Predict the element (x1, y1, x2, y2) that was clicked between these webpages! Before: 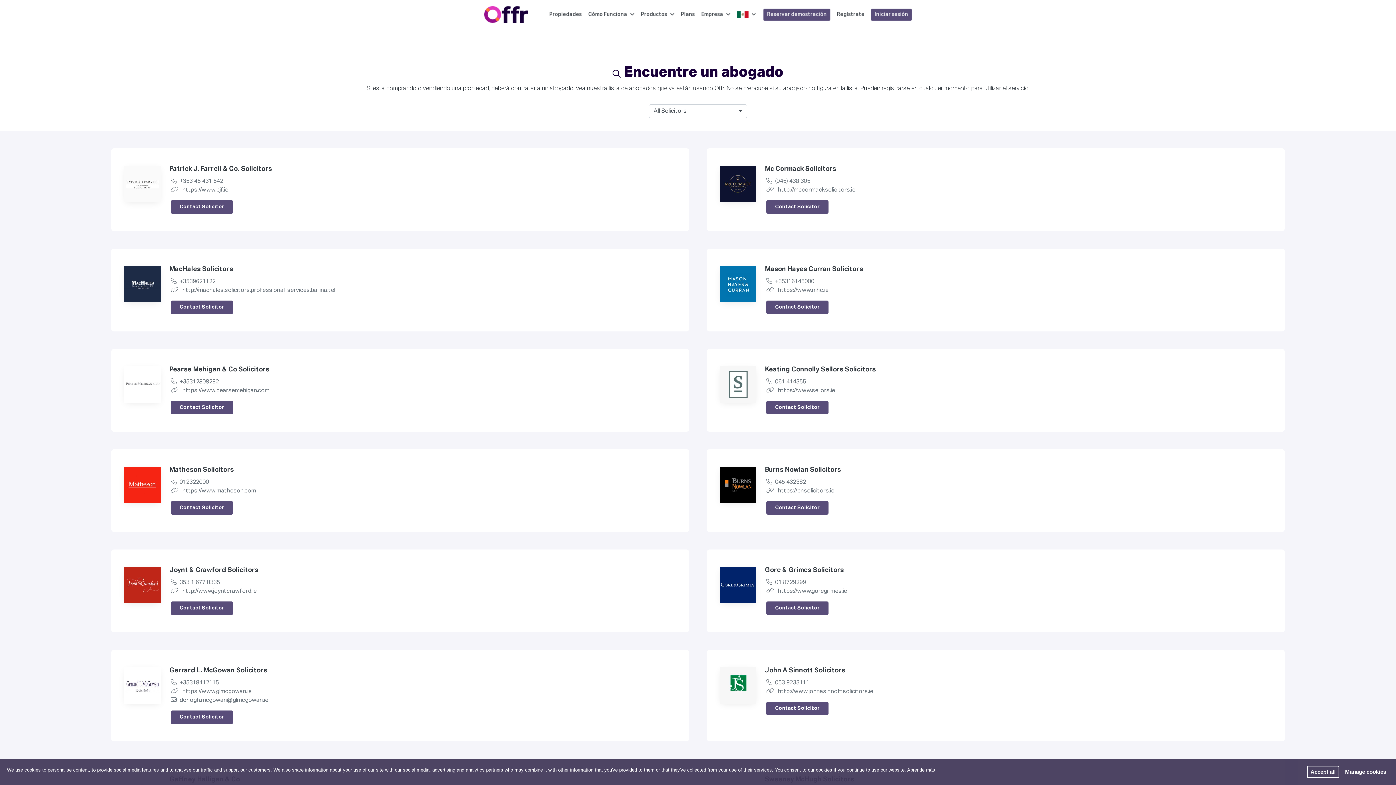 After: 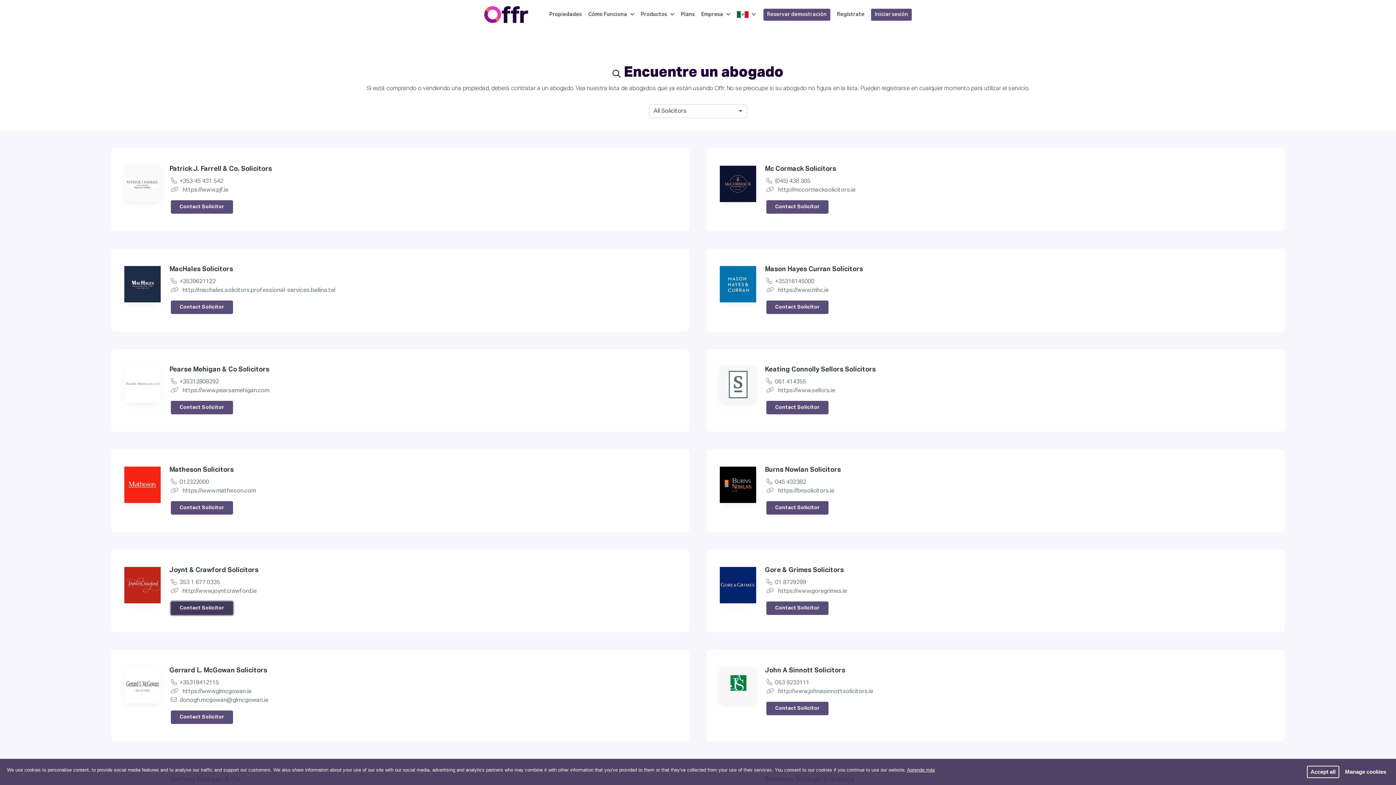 Action: label: Contact Solicitor bbox: (170, 601, 233, 615)